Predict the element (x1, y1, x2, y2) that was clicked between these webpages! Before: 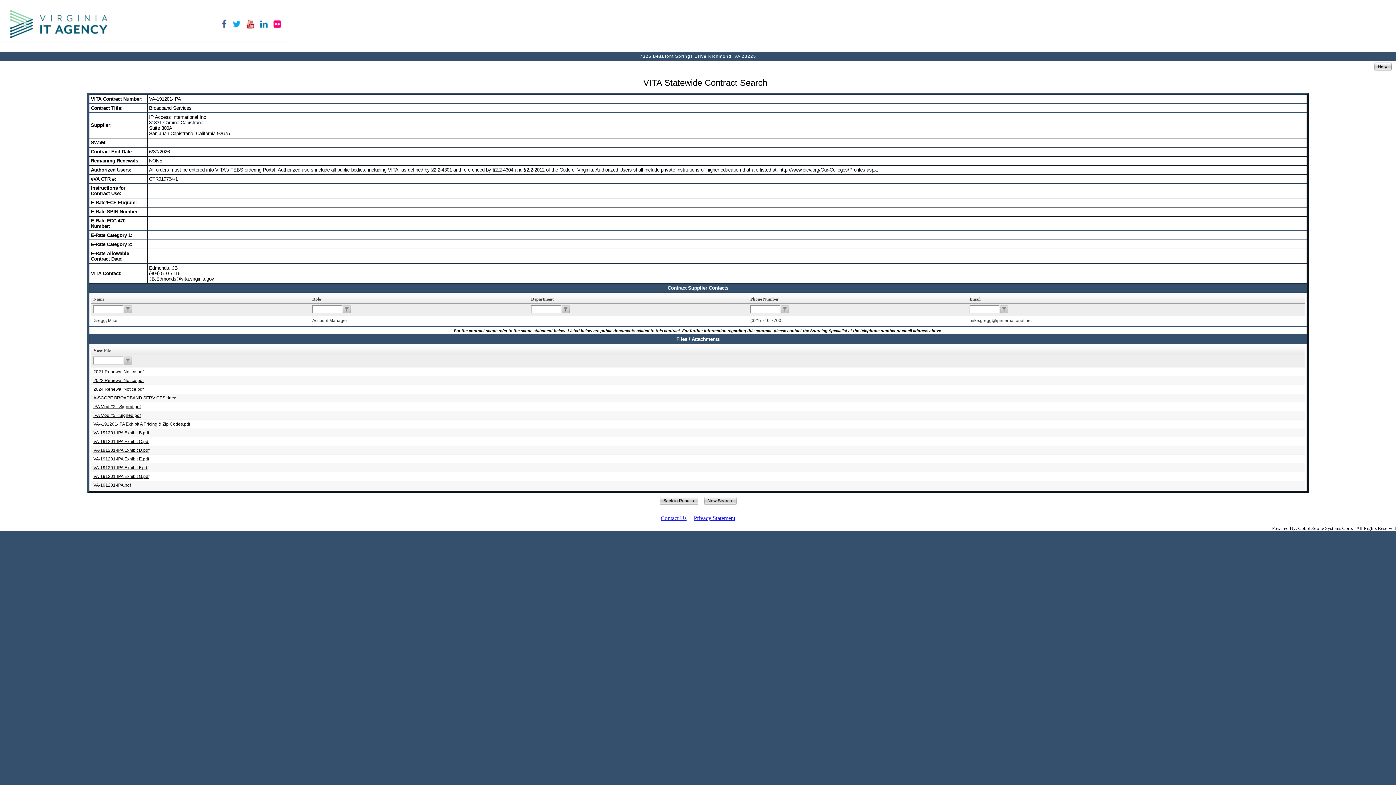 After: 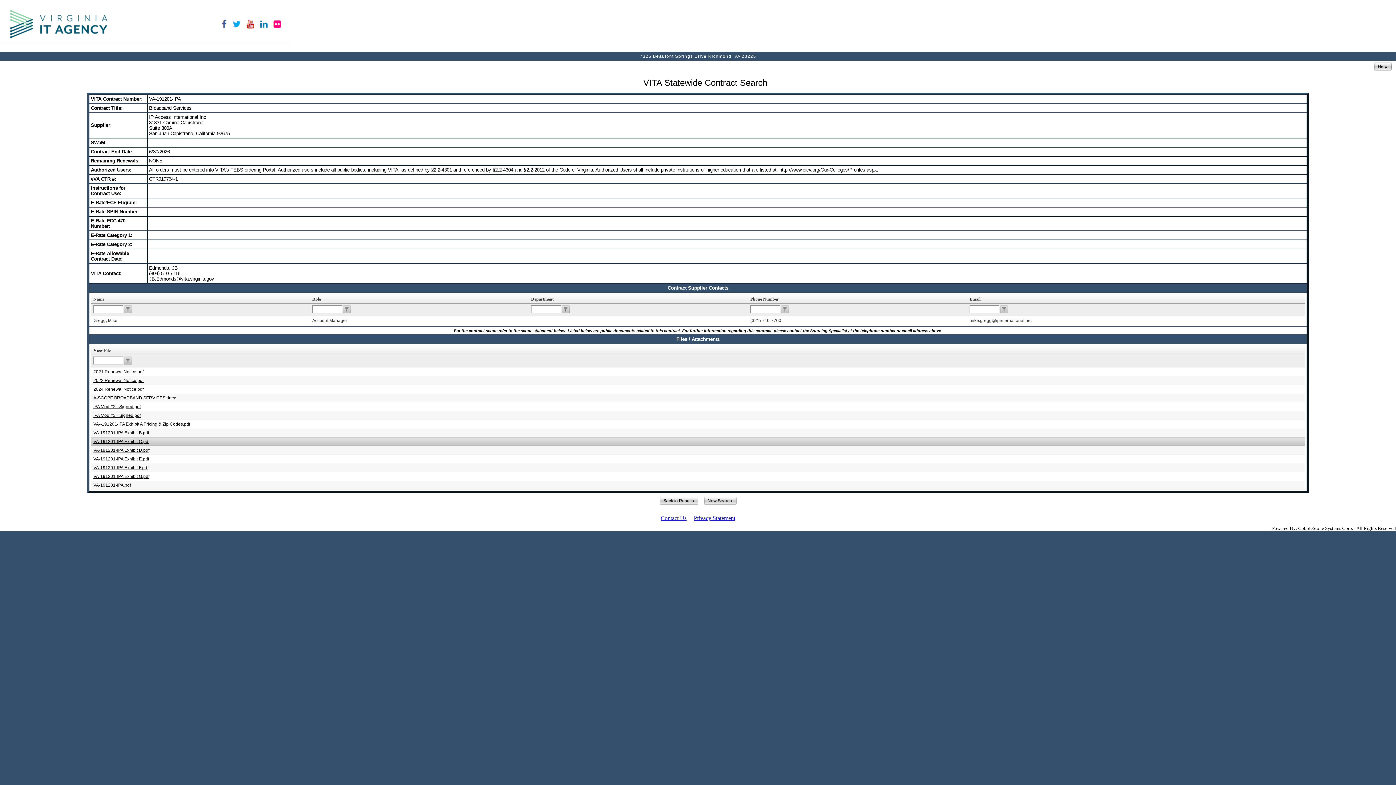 Action: label: VA-191201-IPA Exhibit C.pdf bbox: (93, 439, 149, 444)